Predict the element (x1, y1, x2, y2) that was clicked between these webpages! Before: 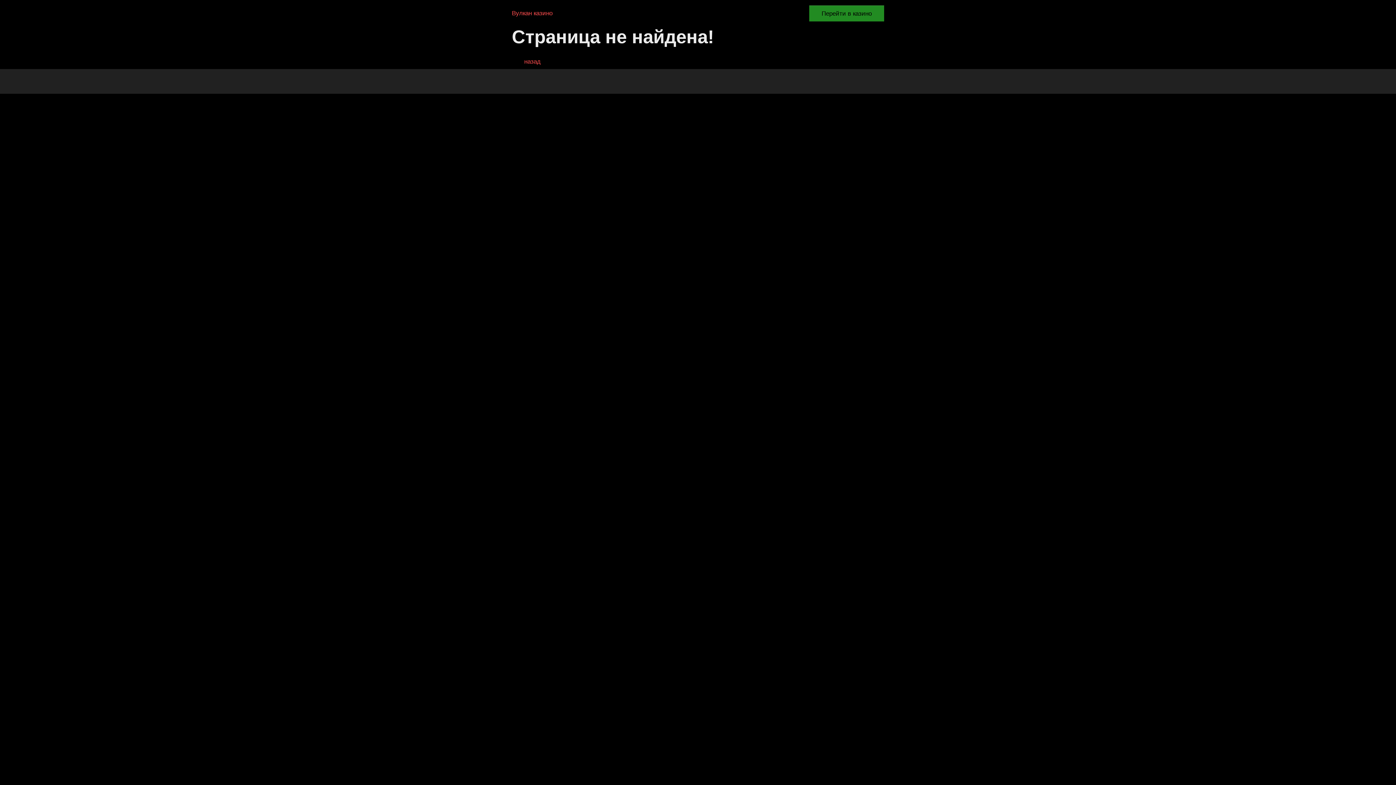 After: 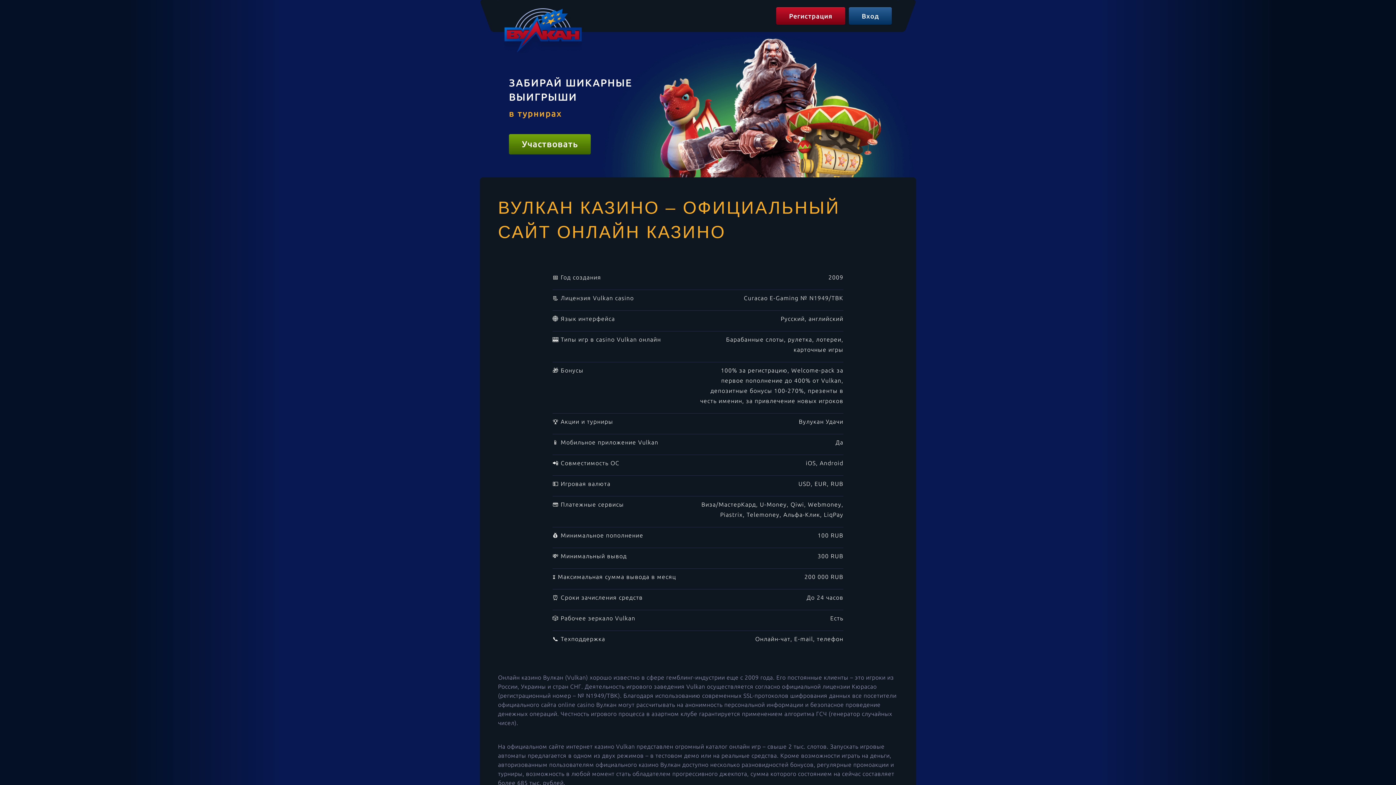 Action: bbox: (524, 58, 540, 65) label: назад